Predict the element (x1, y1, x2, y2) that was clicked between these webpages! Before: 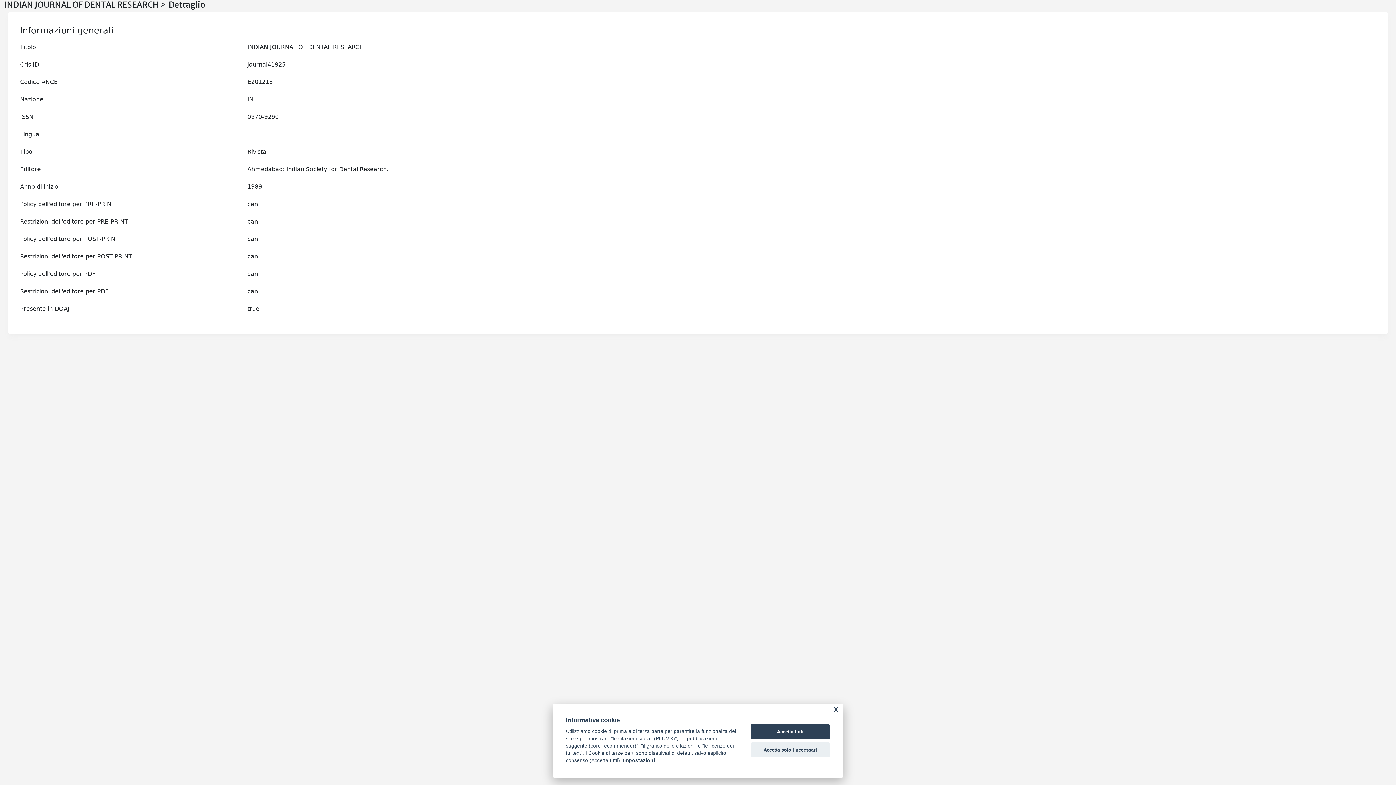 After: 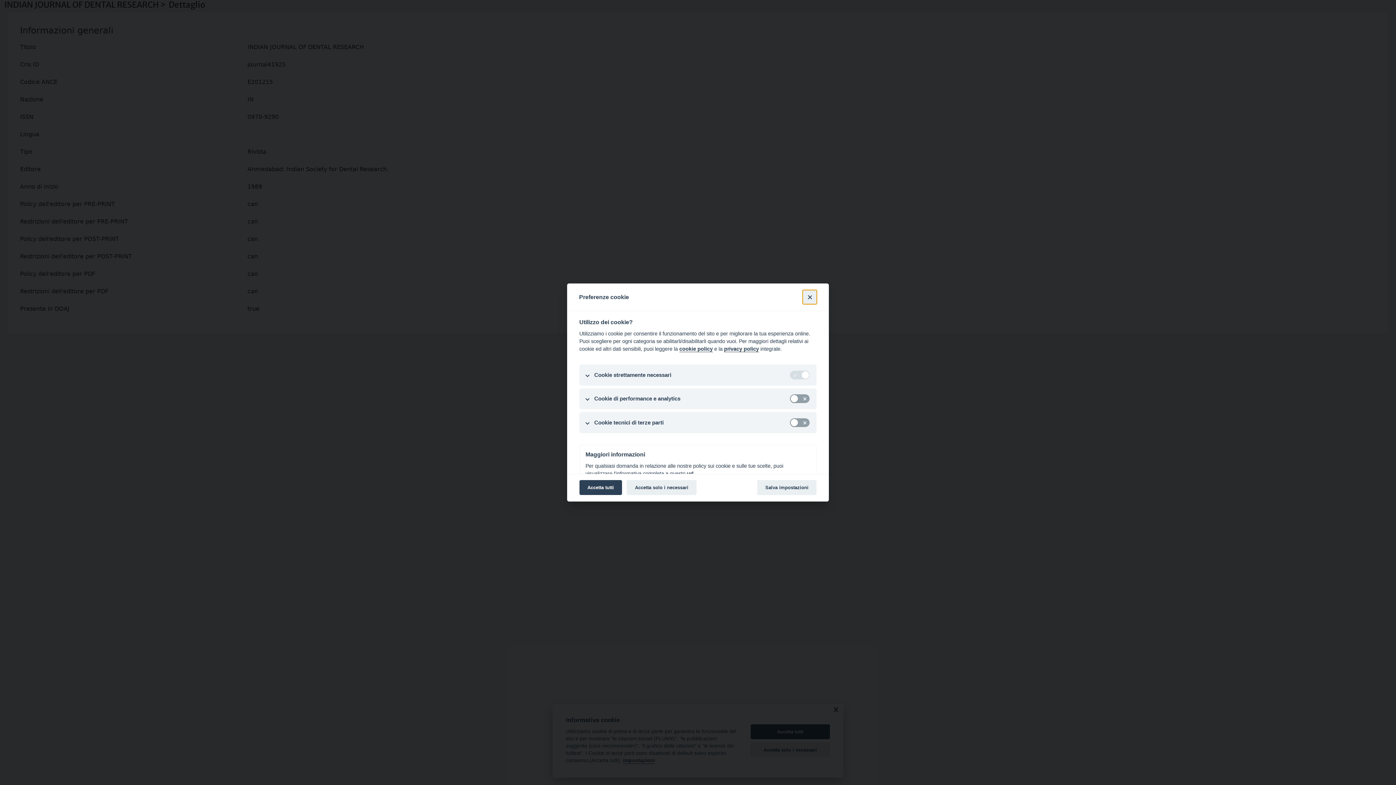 Action: bbox: (623, 758, 655, 764) label: Impostazioni